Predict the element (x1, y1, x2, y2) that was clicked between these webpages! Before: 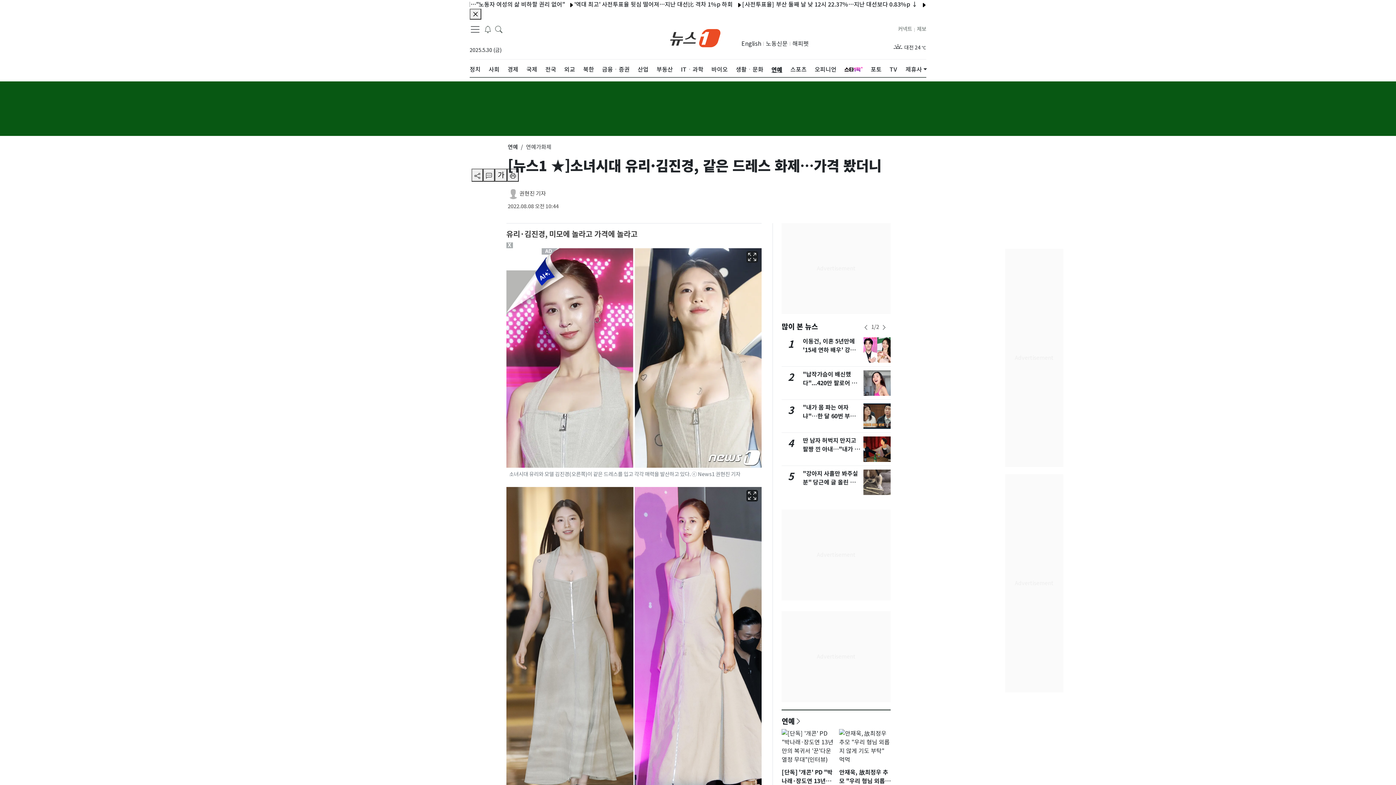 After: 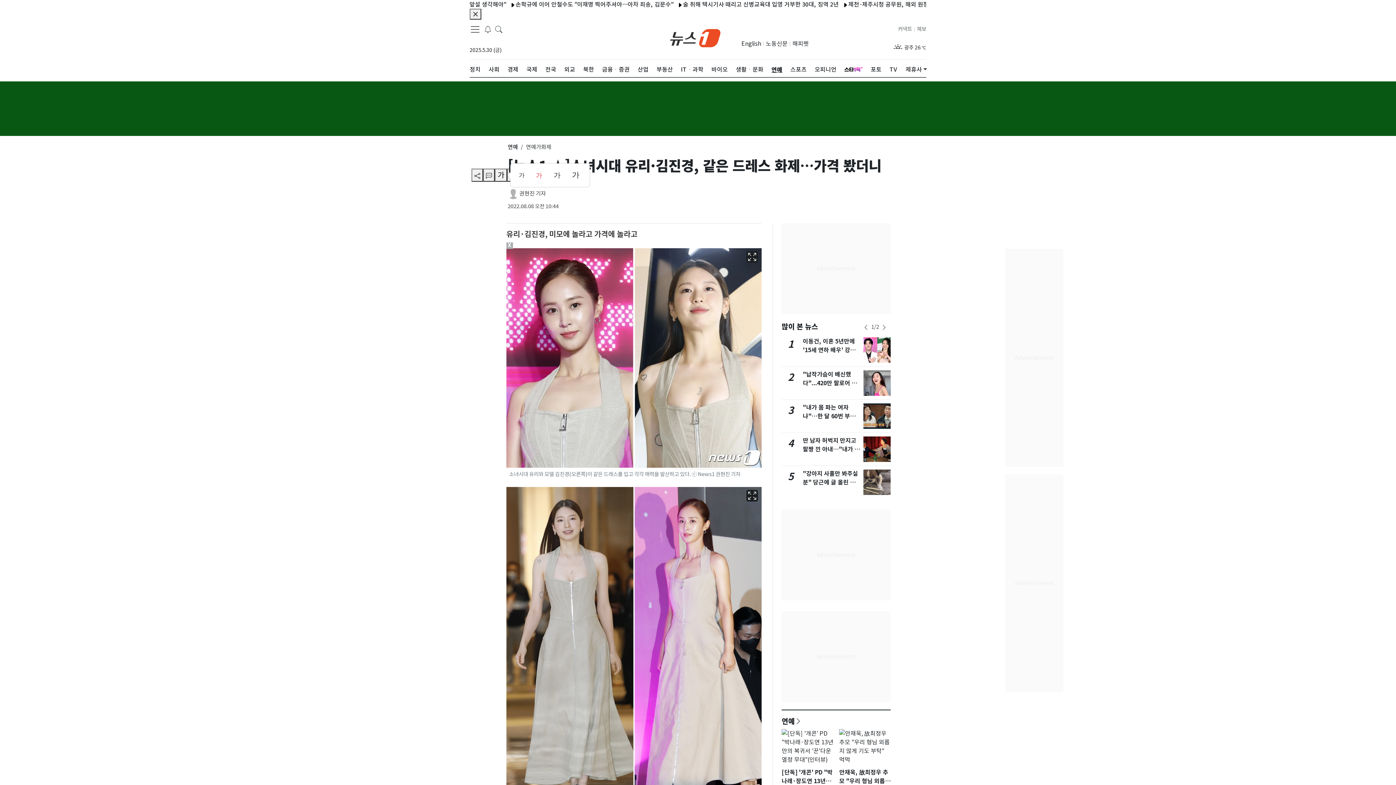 Action: bbox: (494, 168, 507, 181) label: 가